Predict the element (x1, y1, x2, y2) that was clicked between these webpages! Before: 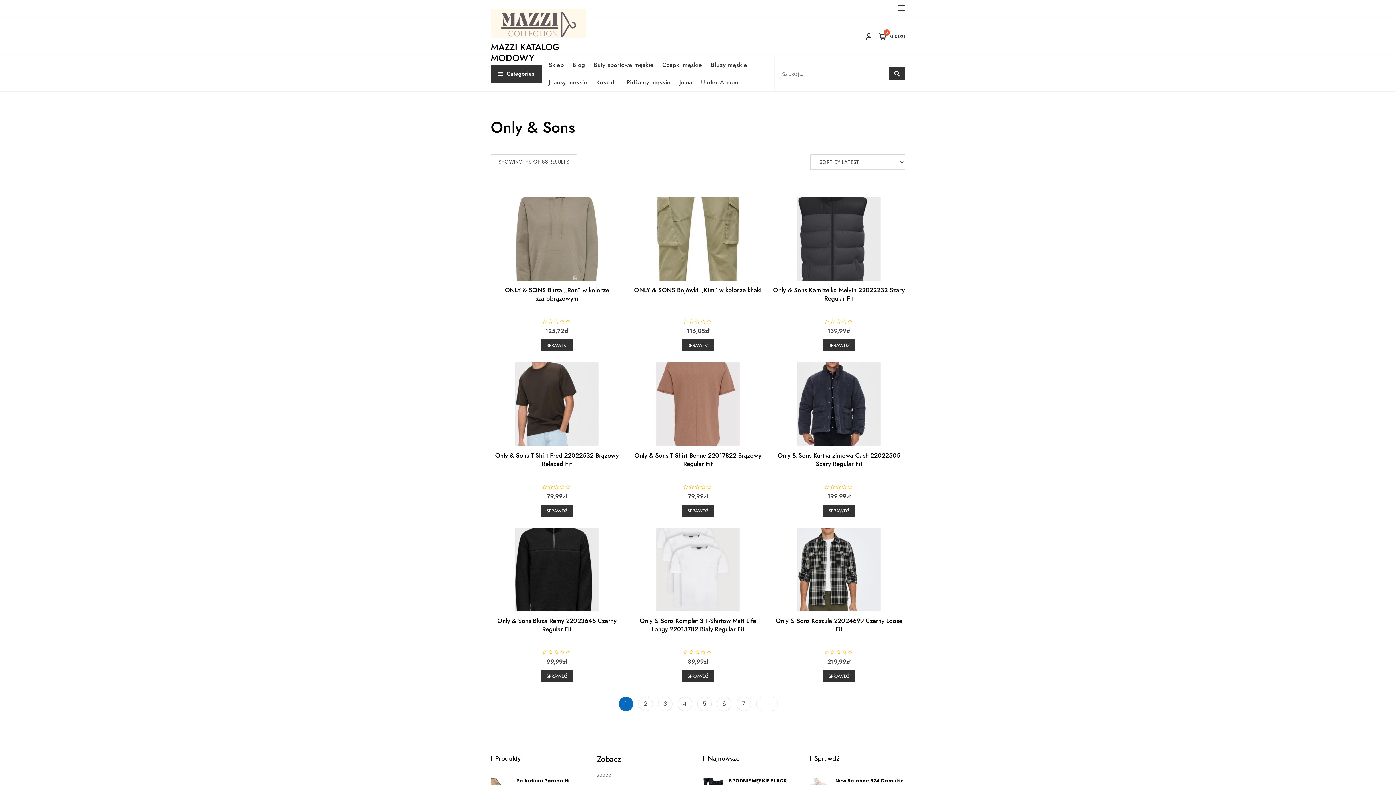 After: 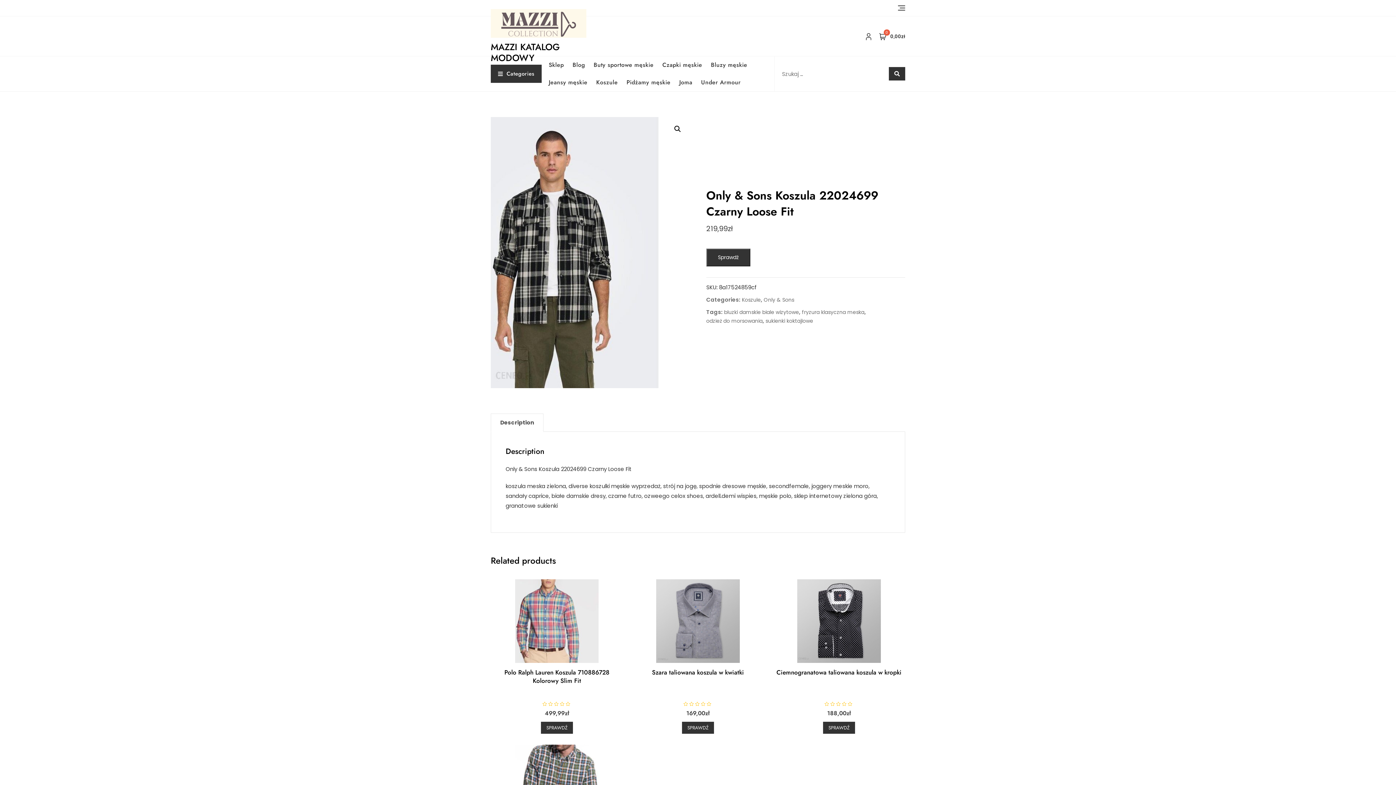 Action: bbox: (773, 617, 905, 665) label: Only & Sons Koszula 22024699 Czarny Loose Fit
Rated
0
out of 5
219,99zł